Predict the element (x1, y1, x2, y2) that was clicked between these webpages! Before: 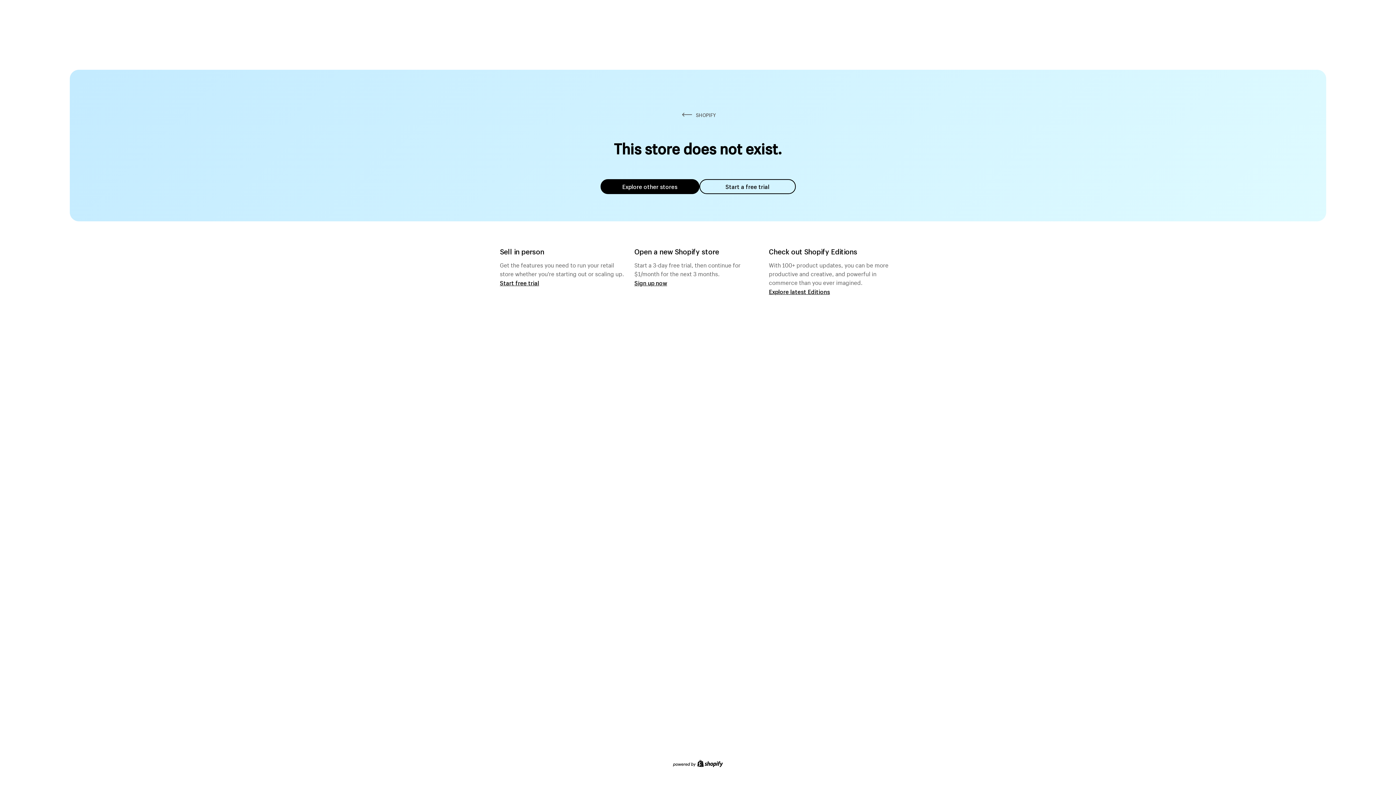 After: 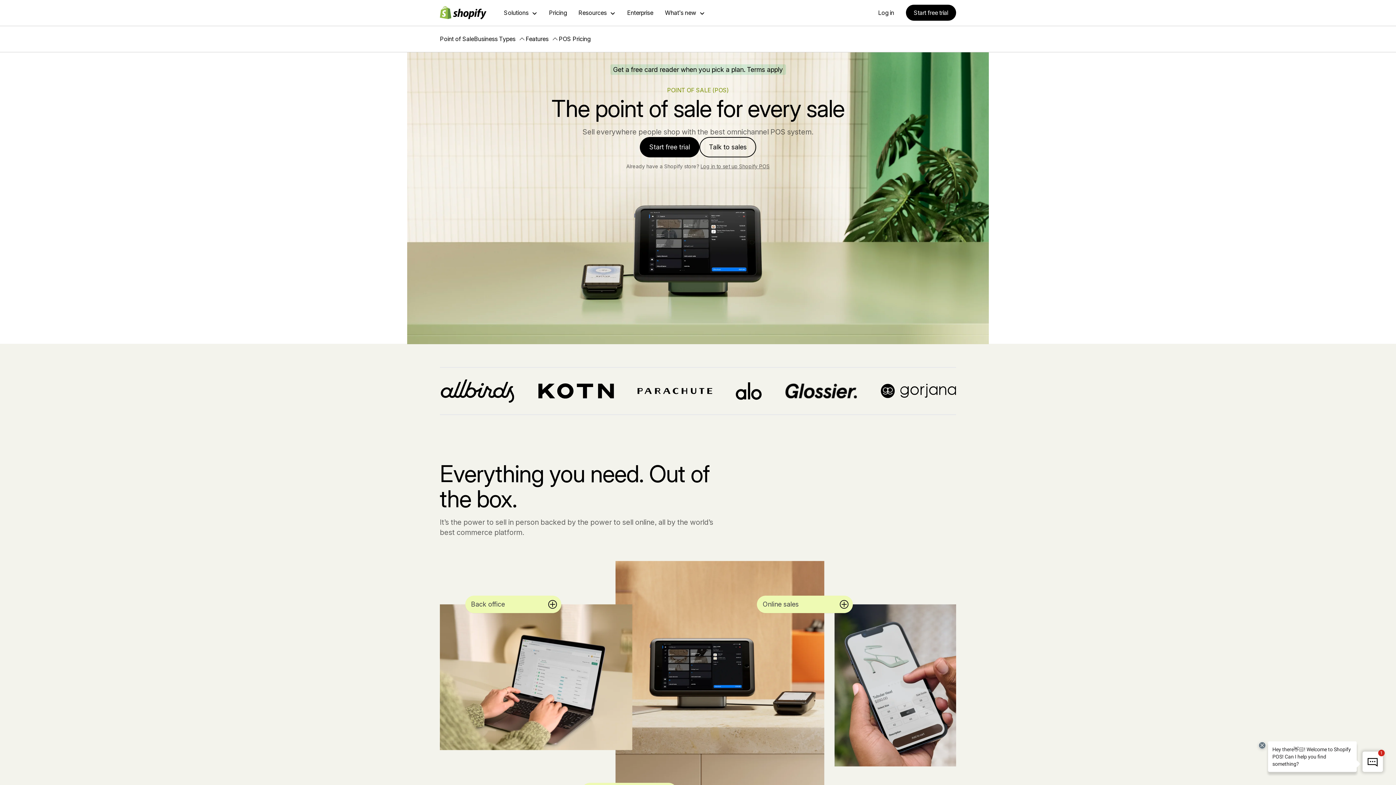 Action: bbox: (500, 279, 539, 286) label: Start free trial